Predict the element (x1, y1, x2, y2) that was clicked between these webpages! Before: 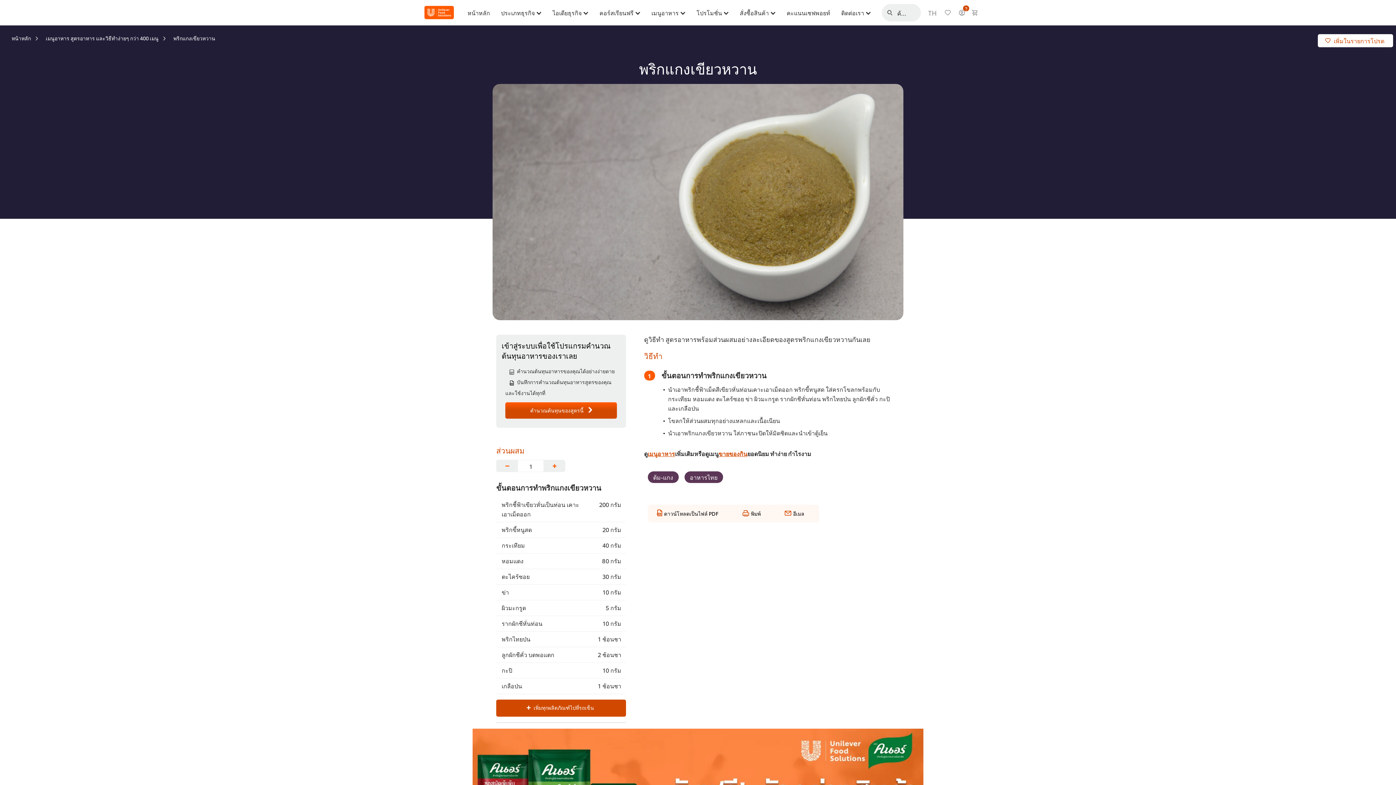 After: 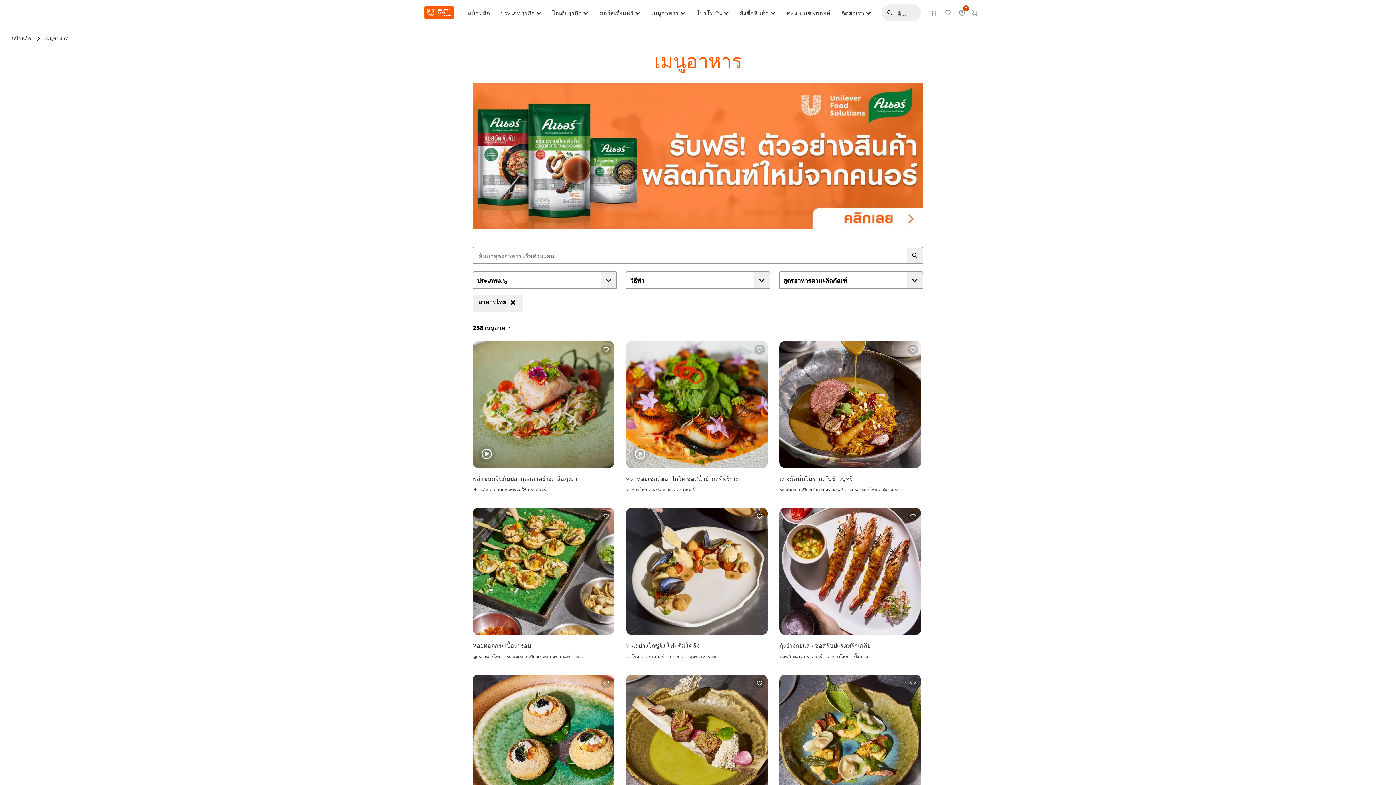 Action: bbox: (690, 473, 717, 481) label: อาหารไทย